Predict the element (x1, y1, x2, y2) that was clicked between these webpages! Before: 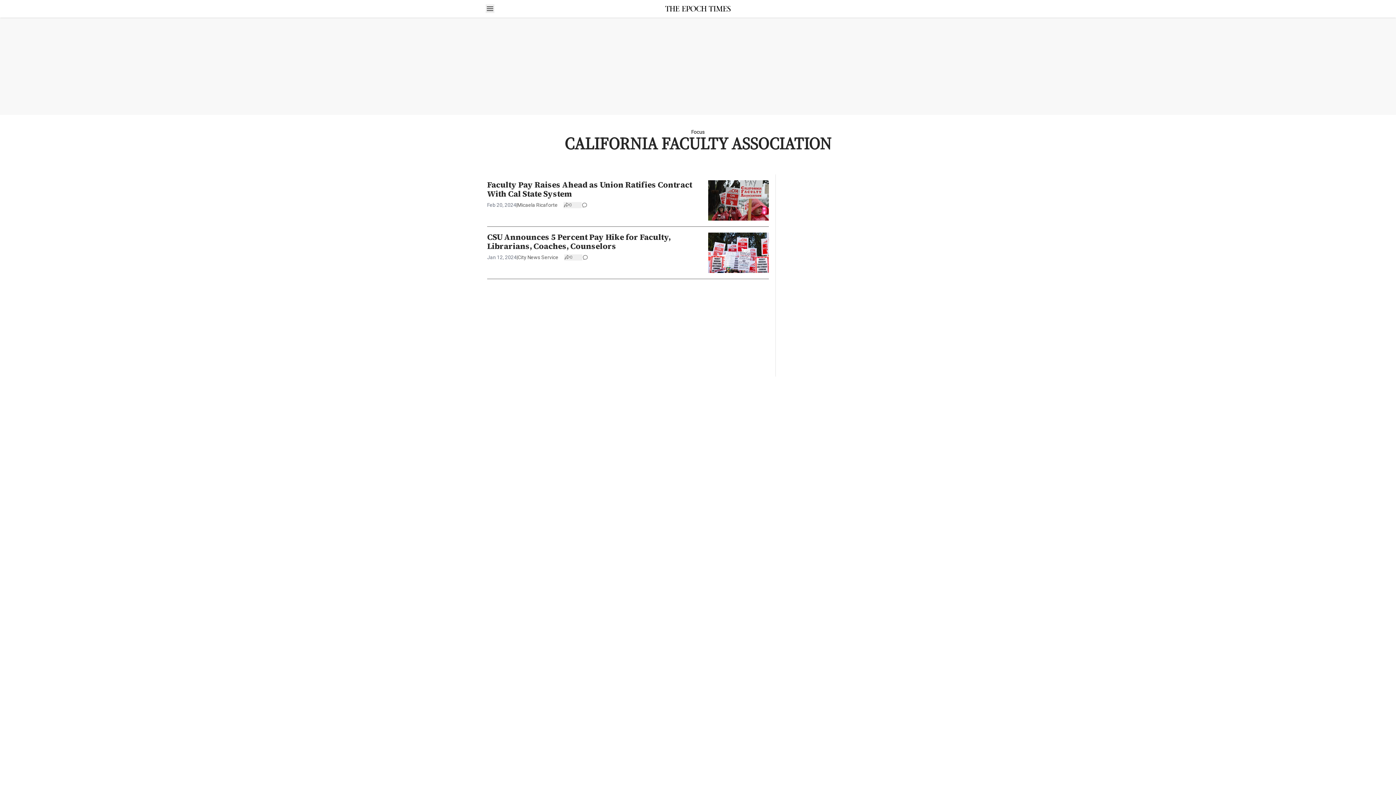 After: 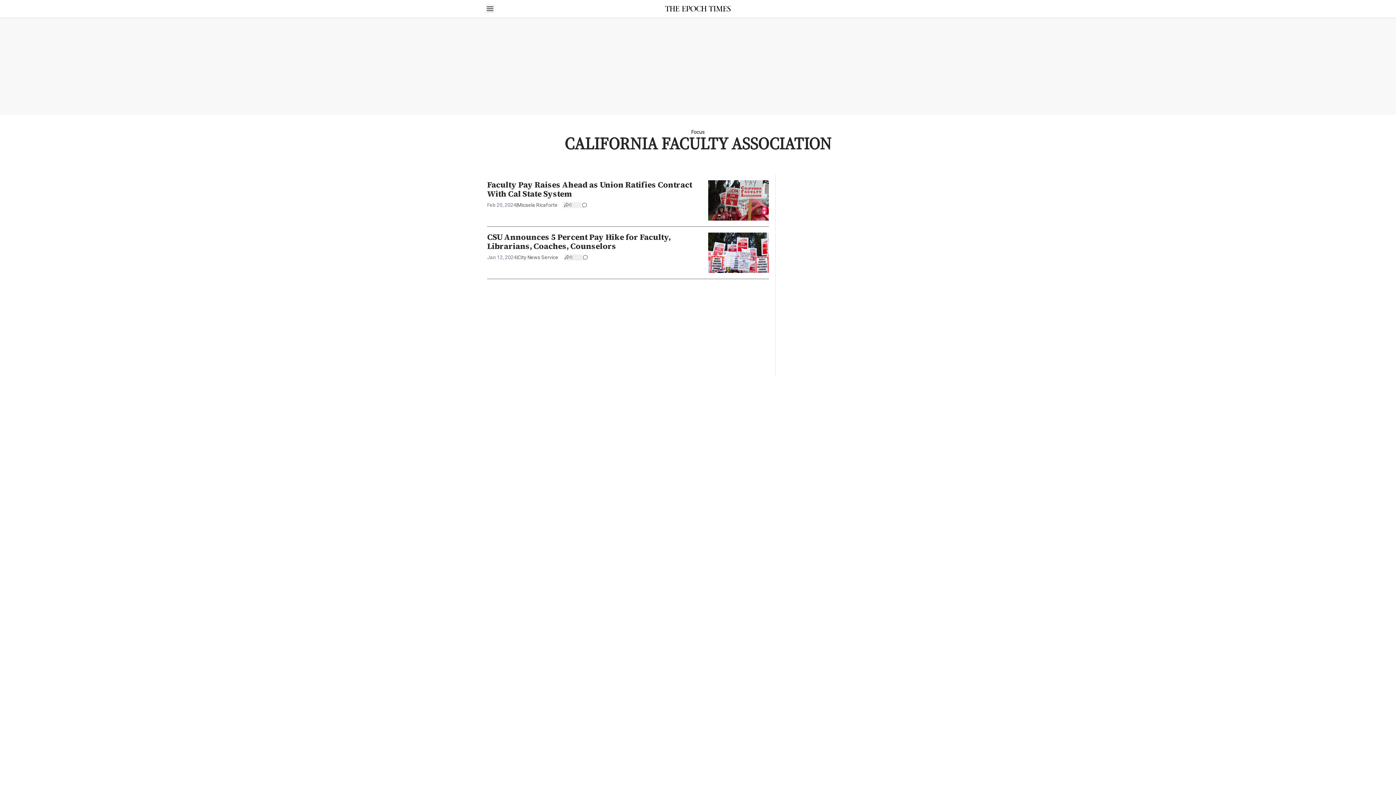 Action: label: 0 bbox: (563, 202, 581, 208)